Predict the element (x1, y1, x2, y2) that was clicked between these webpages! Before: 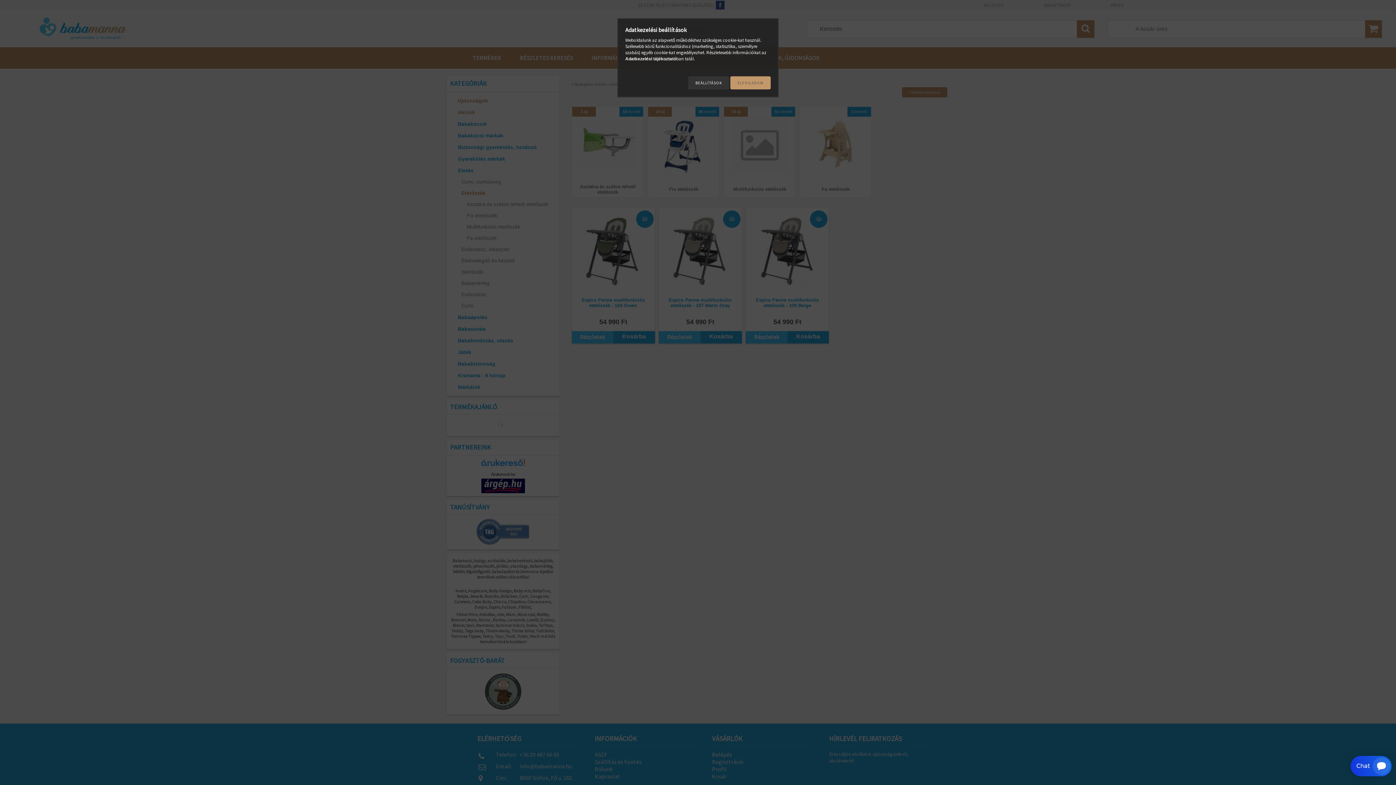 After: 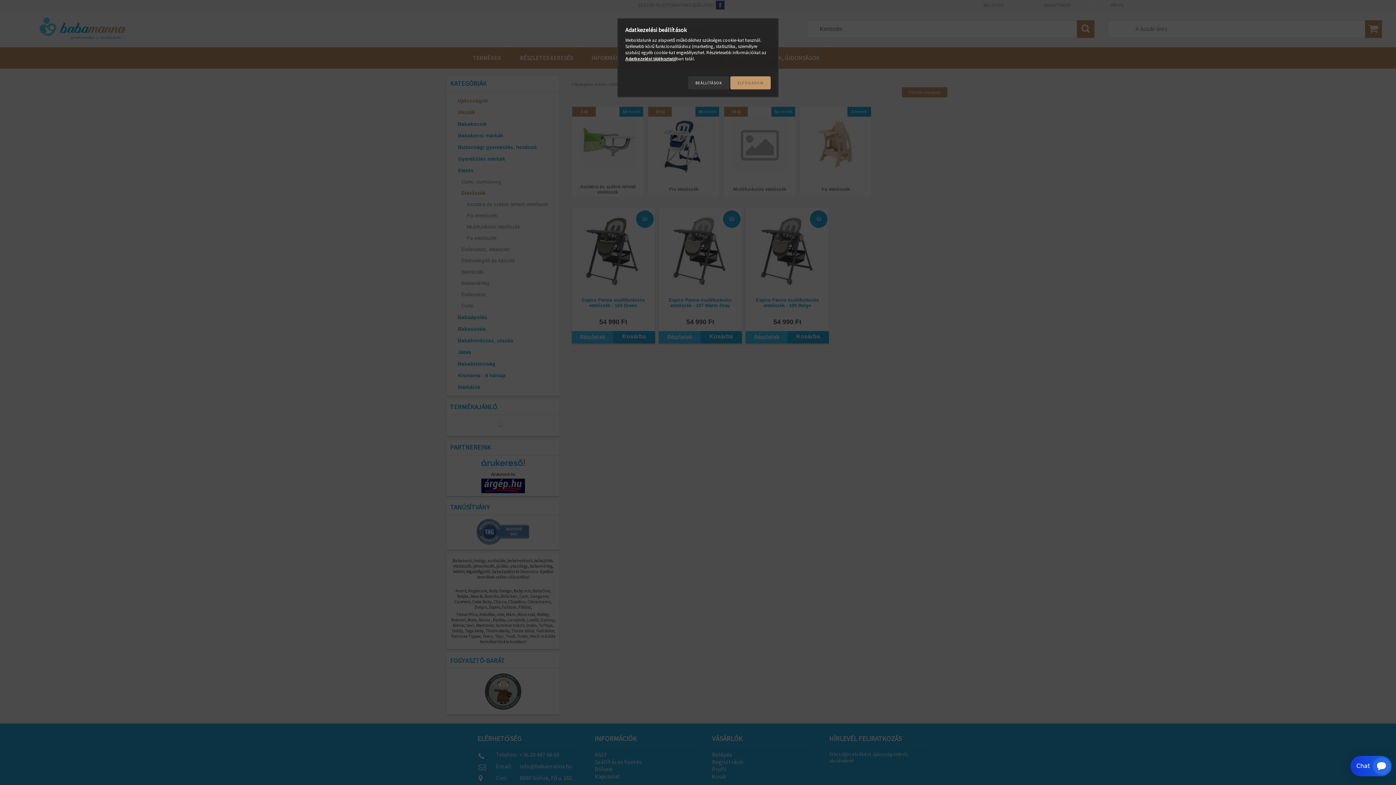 Action: bbox: (625, 56, 676, 61) label: Adatkezelési tájékoztató